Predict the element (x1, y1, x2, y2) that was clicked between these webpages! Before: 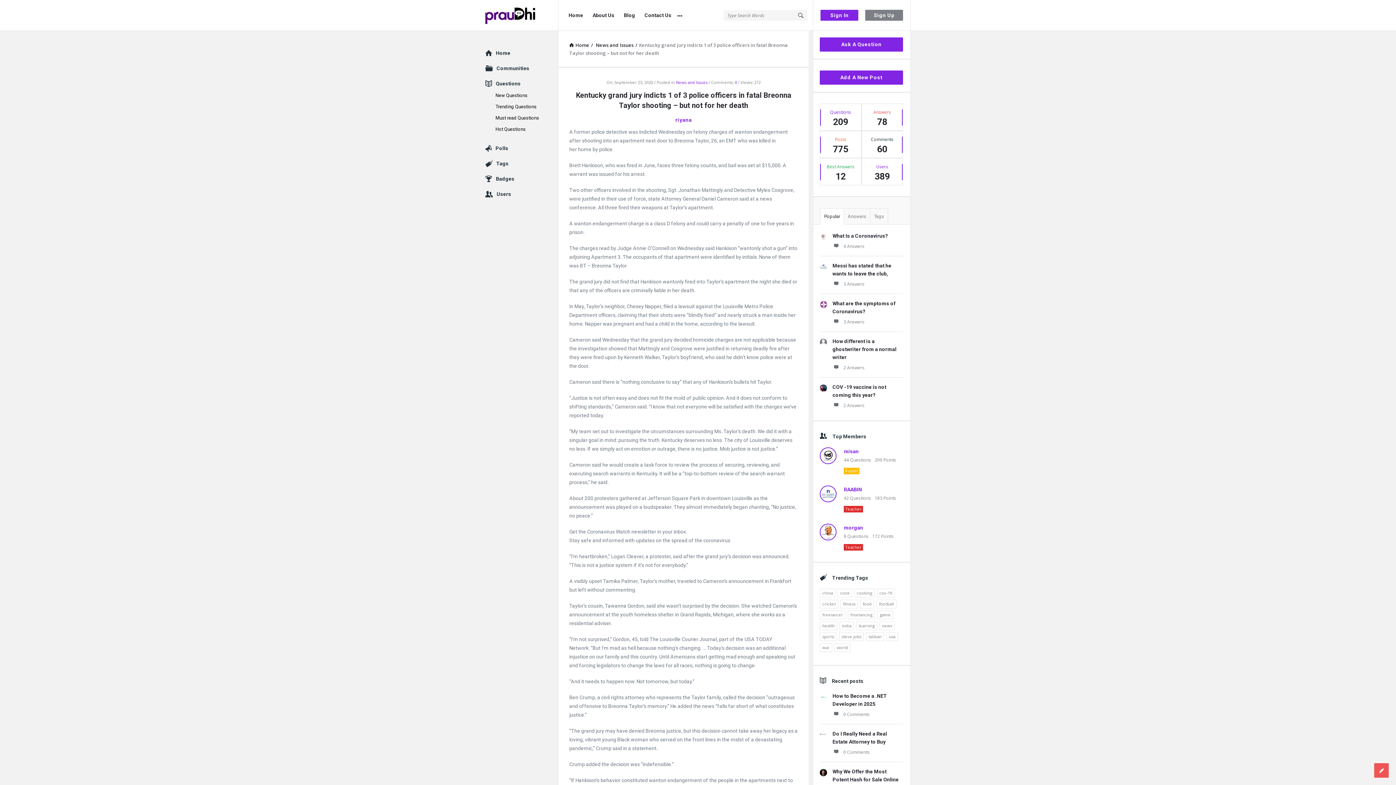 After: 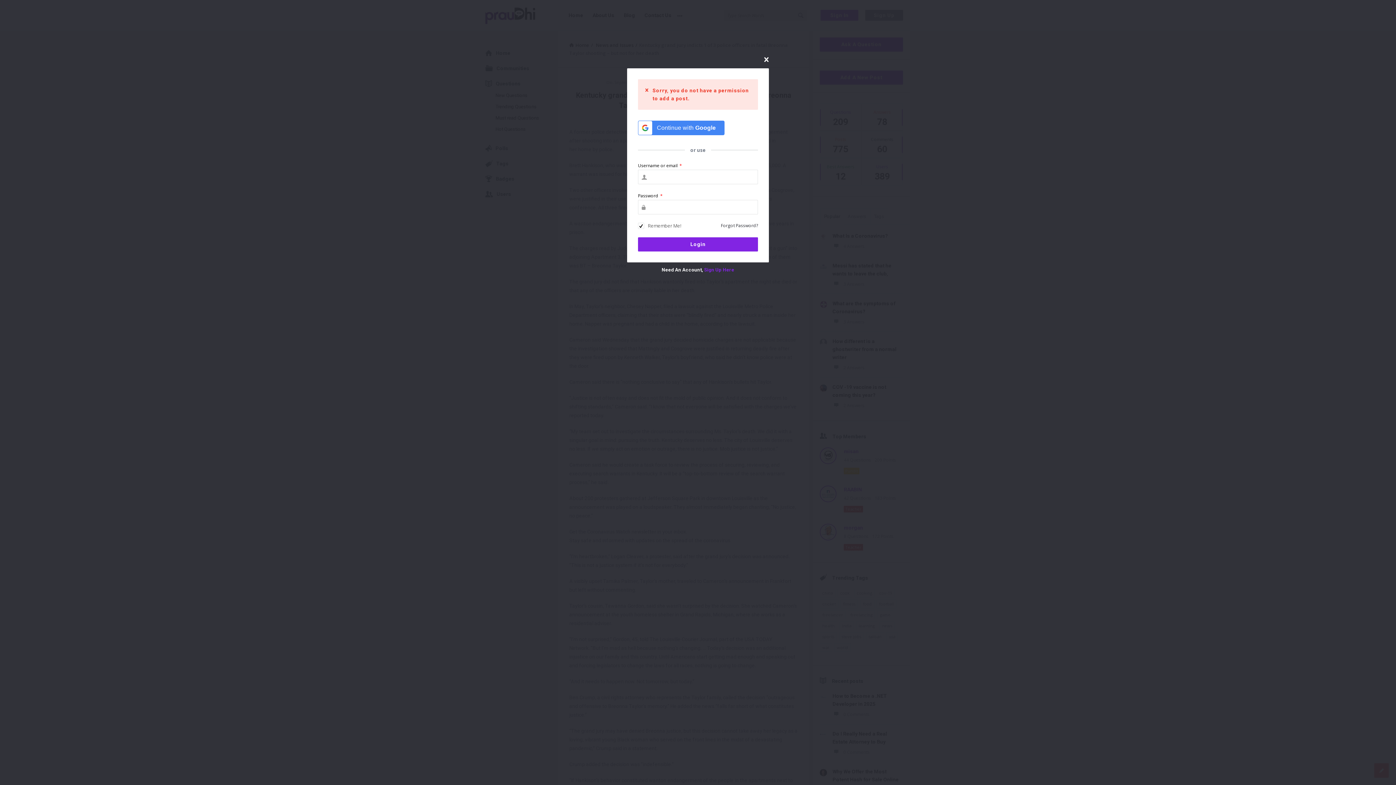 Action: label: Add A New Post bbox: (820, 70, 903, 84)